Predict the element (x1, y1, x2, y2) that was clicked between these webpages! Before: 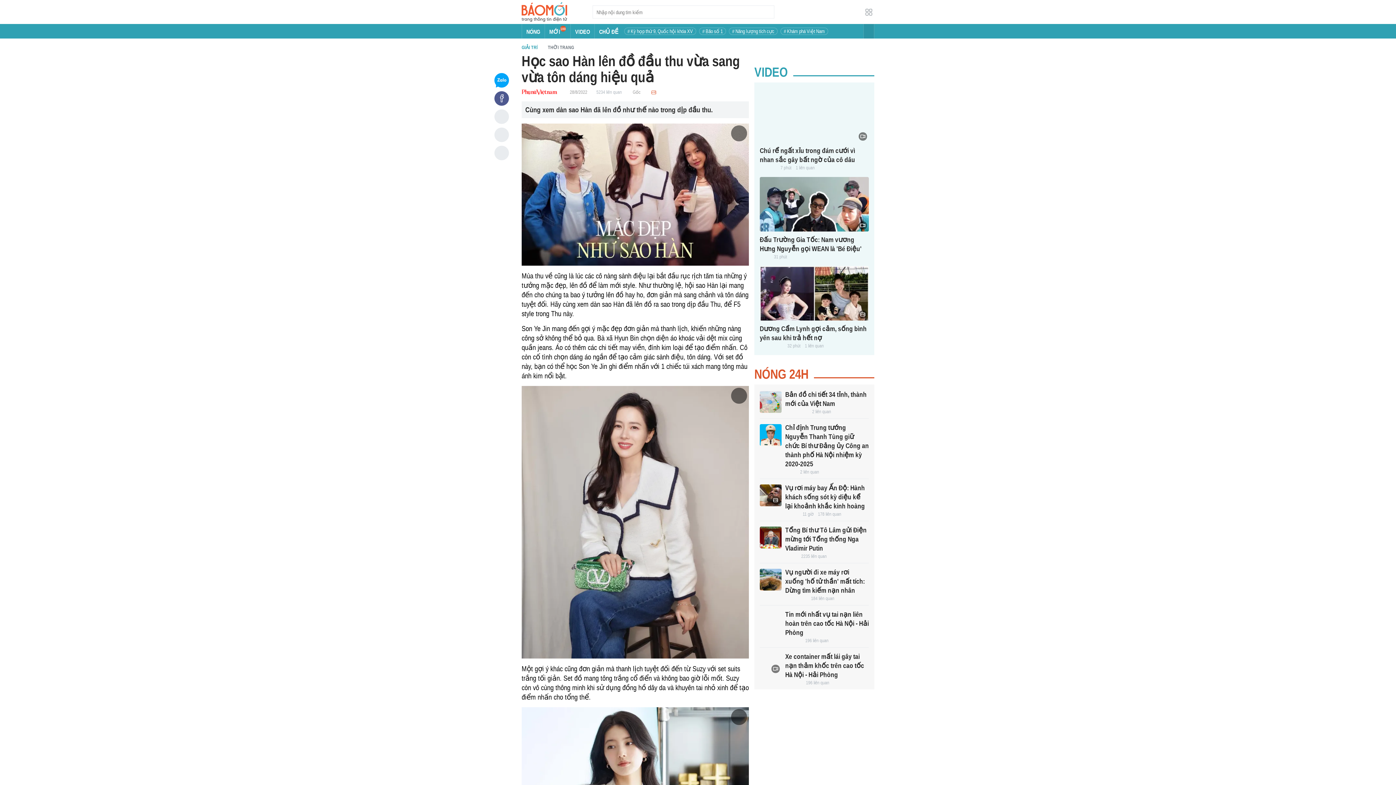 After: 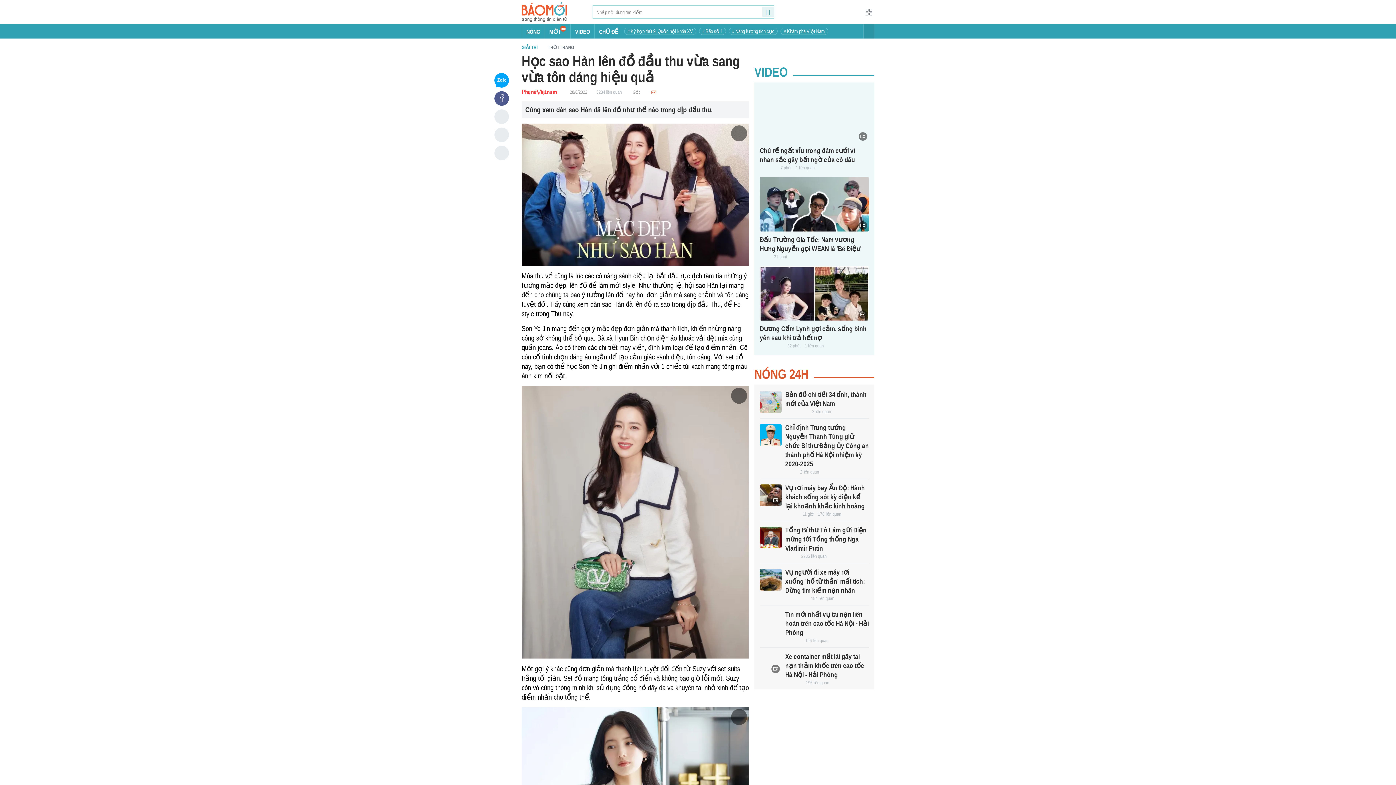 Action: bbox: (762, 6, 774, 17) label: Button